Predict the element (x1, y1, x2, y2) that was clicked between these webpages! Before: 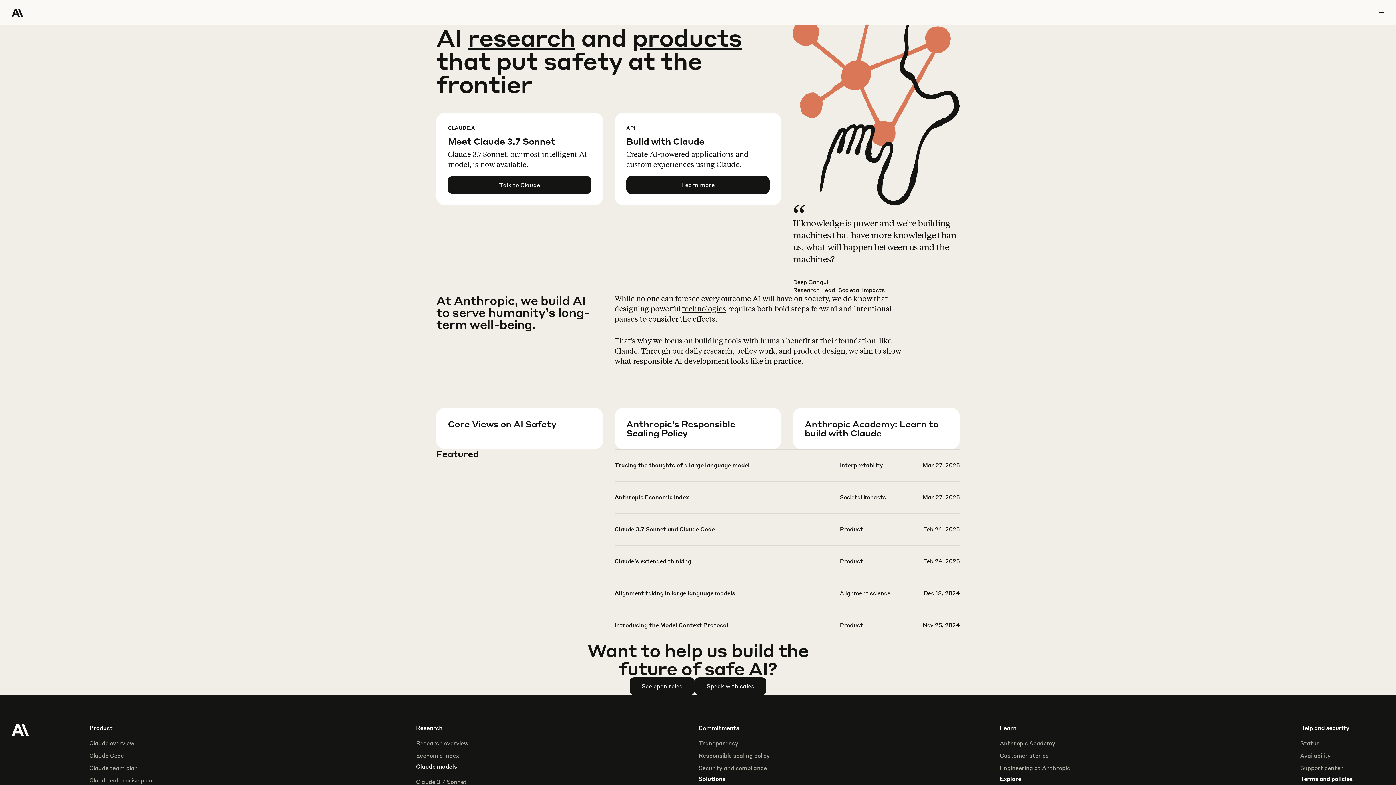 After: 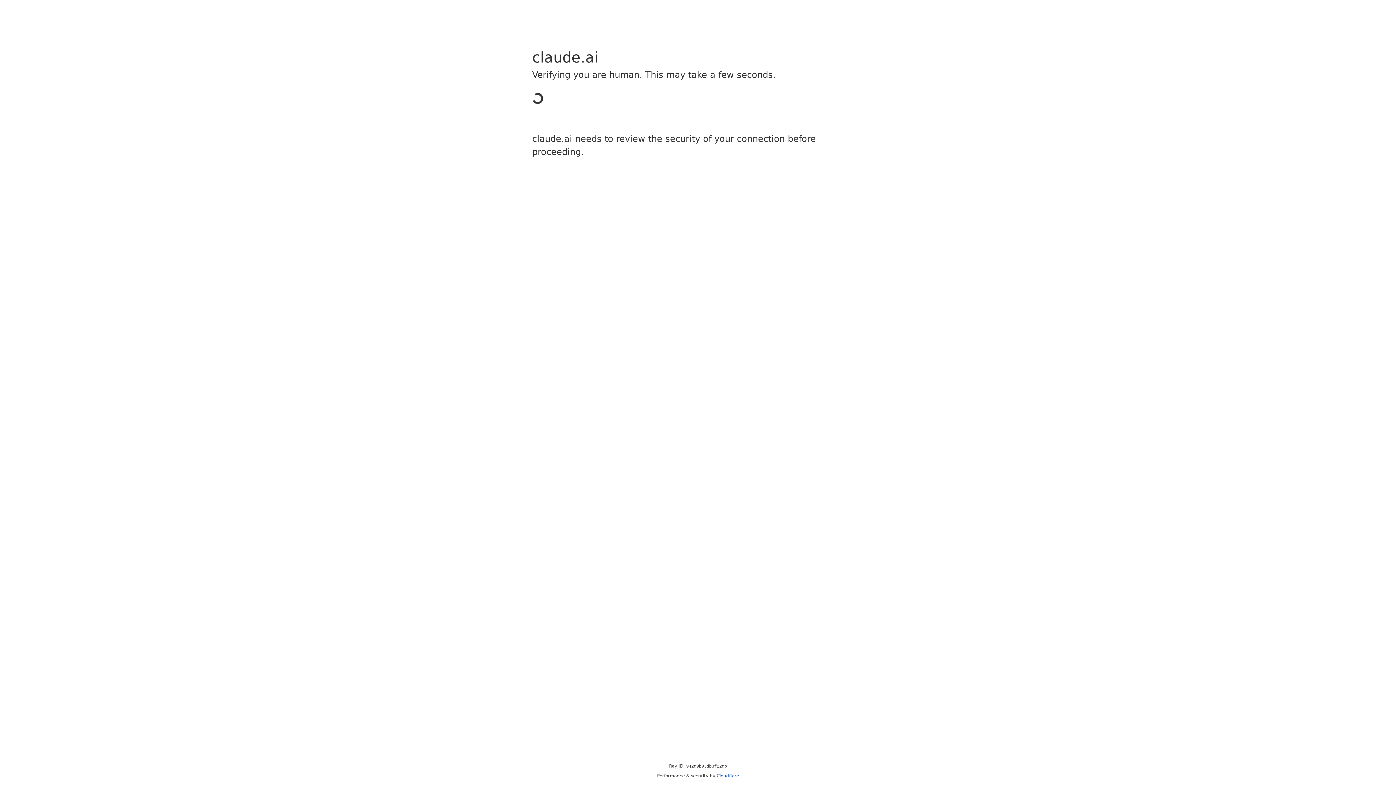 Action: bbox: (448, 176, 591, 193) label: Talk to Claude